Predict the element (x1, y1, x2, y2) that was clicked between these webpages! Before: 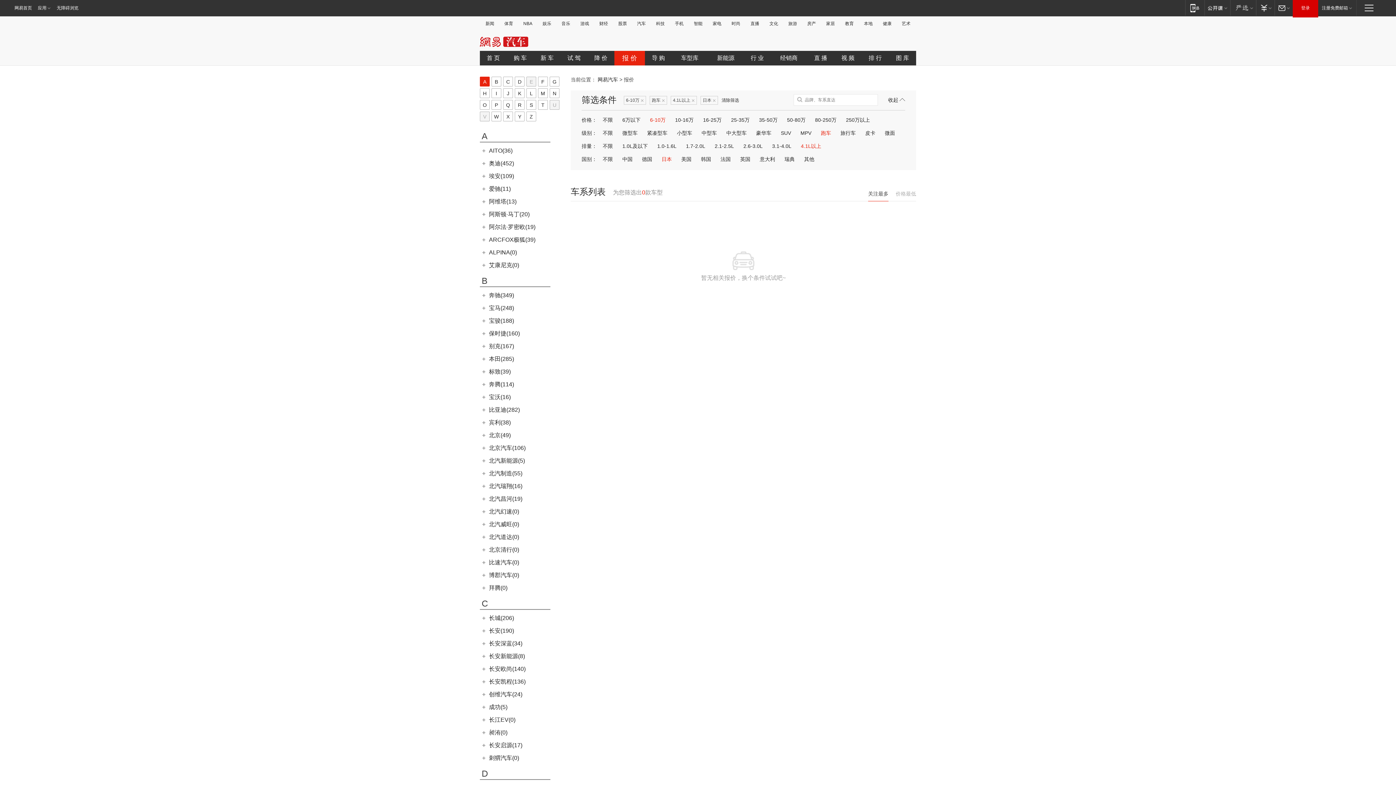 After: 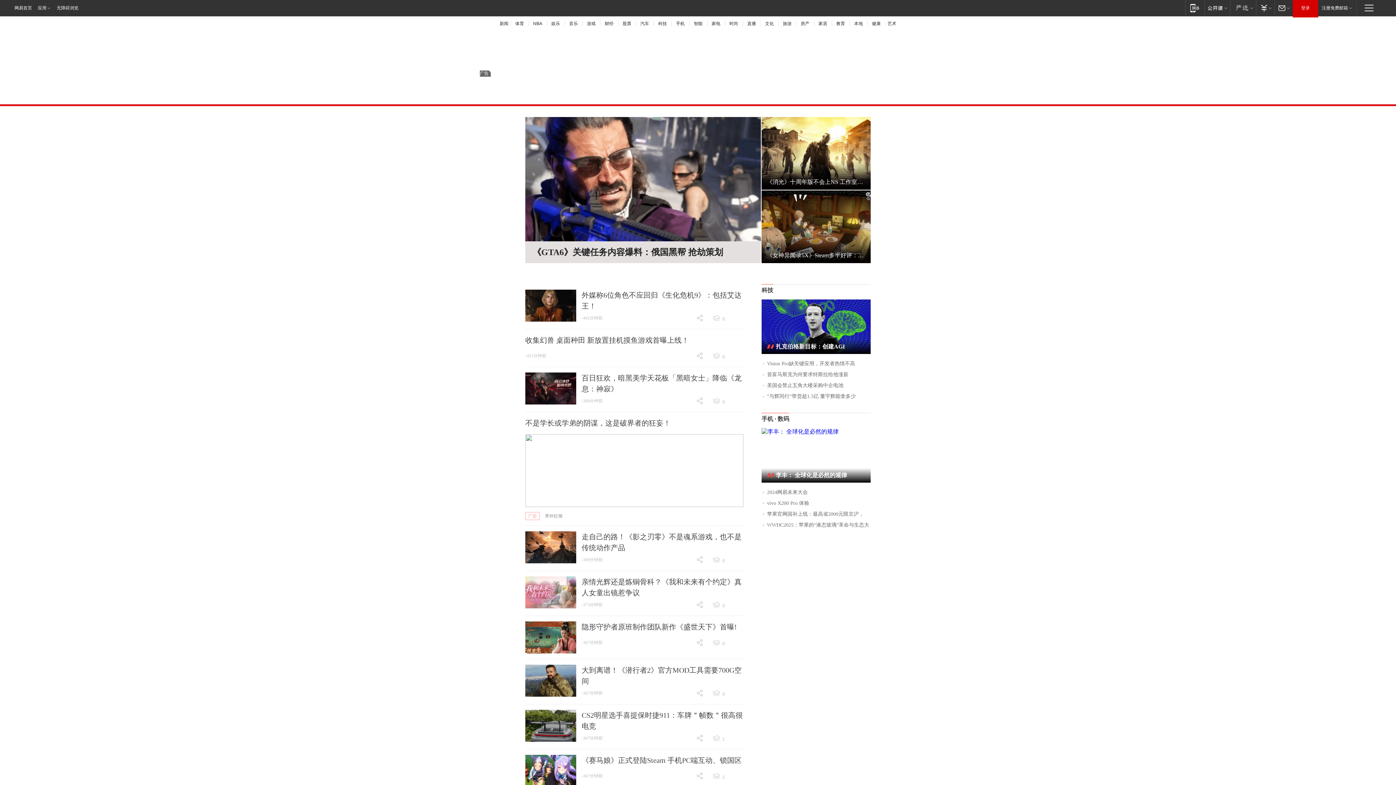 Action: bbox: (578, 21, 591, 26) label: 游戏